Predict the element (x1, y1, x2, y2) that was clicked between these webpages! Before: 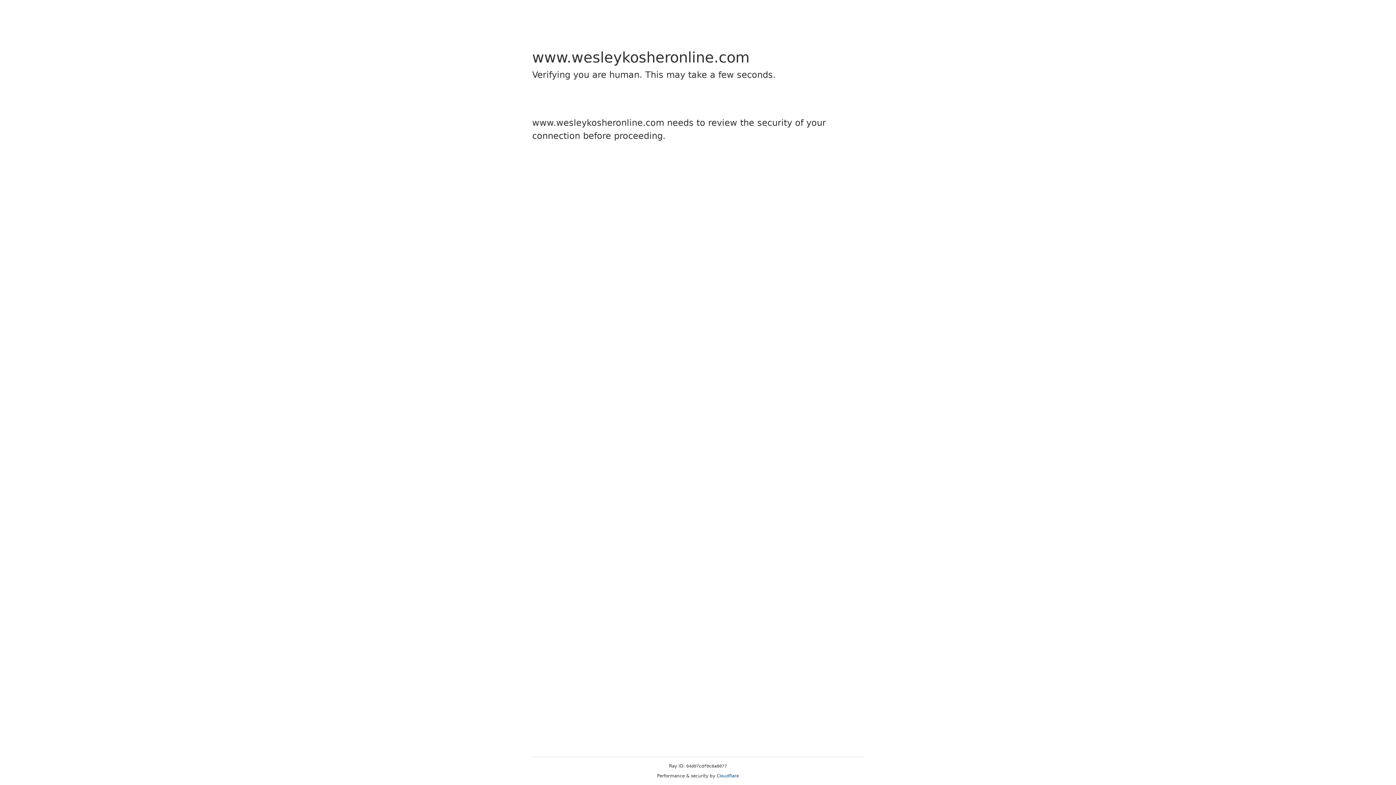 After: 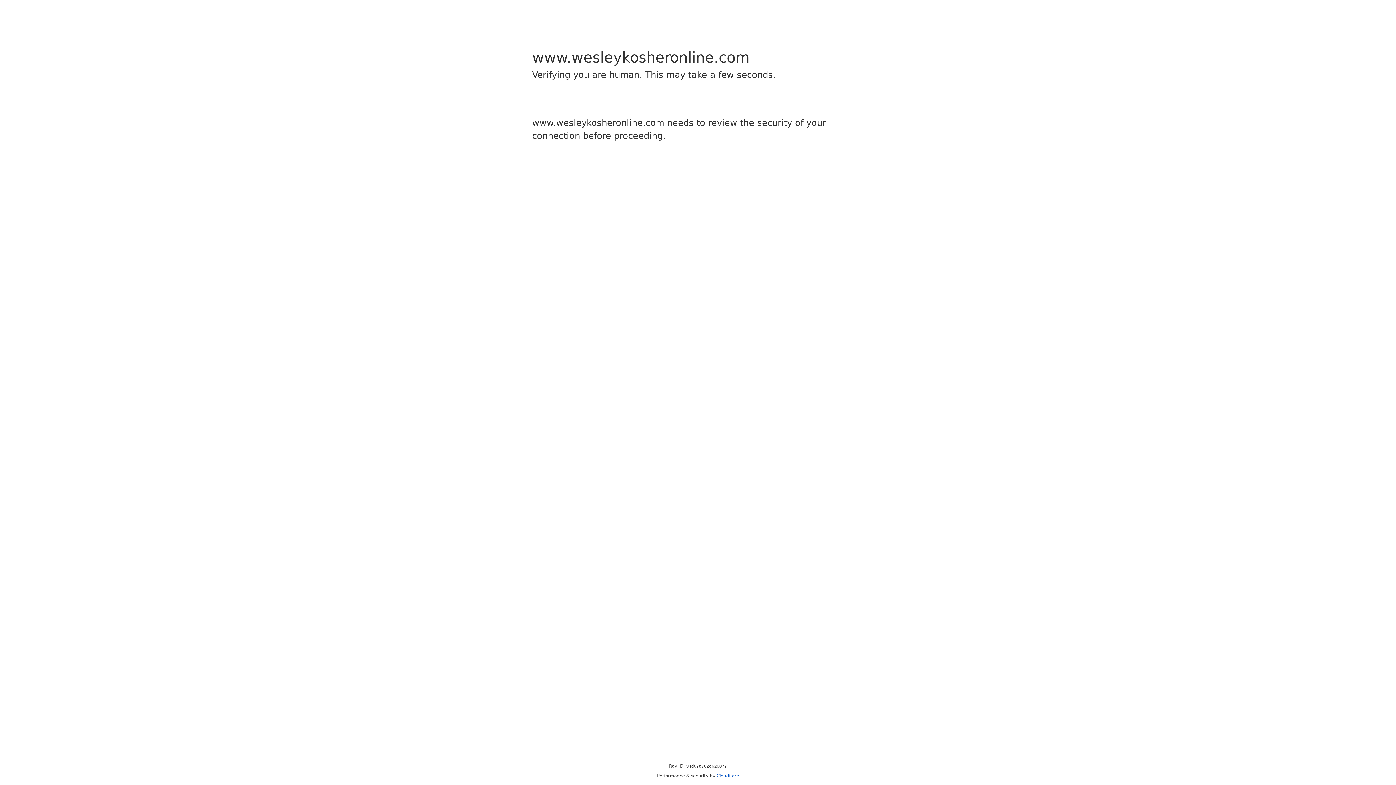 Action: label: Cloudflare bbox: (716, 773, 739, 778)